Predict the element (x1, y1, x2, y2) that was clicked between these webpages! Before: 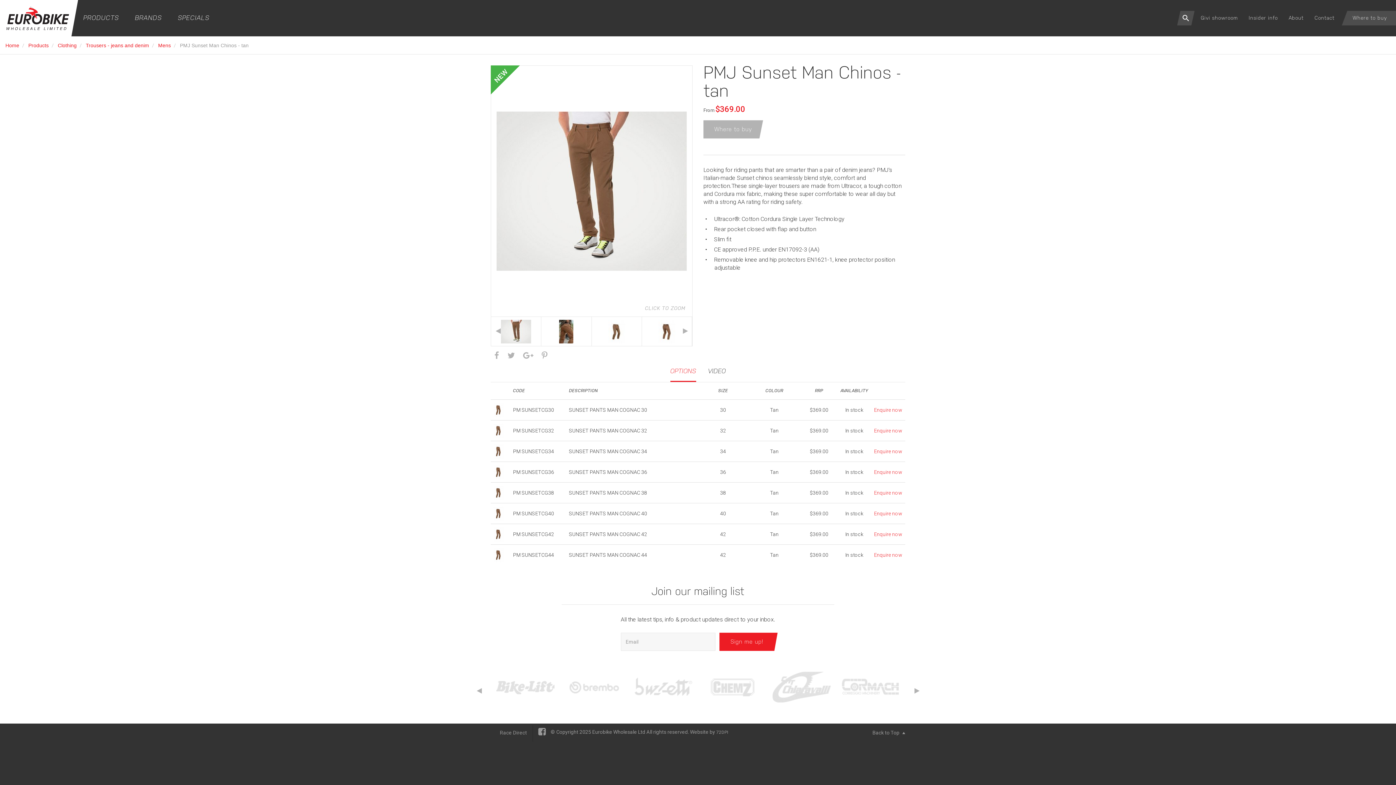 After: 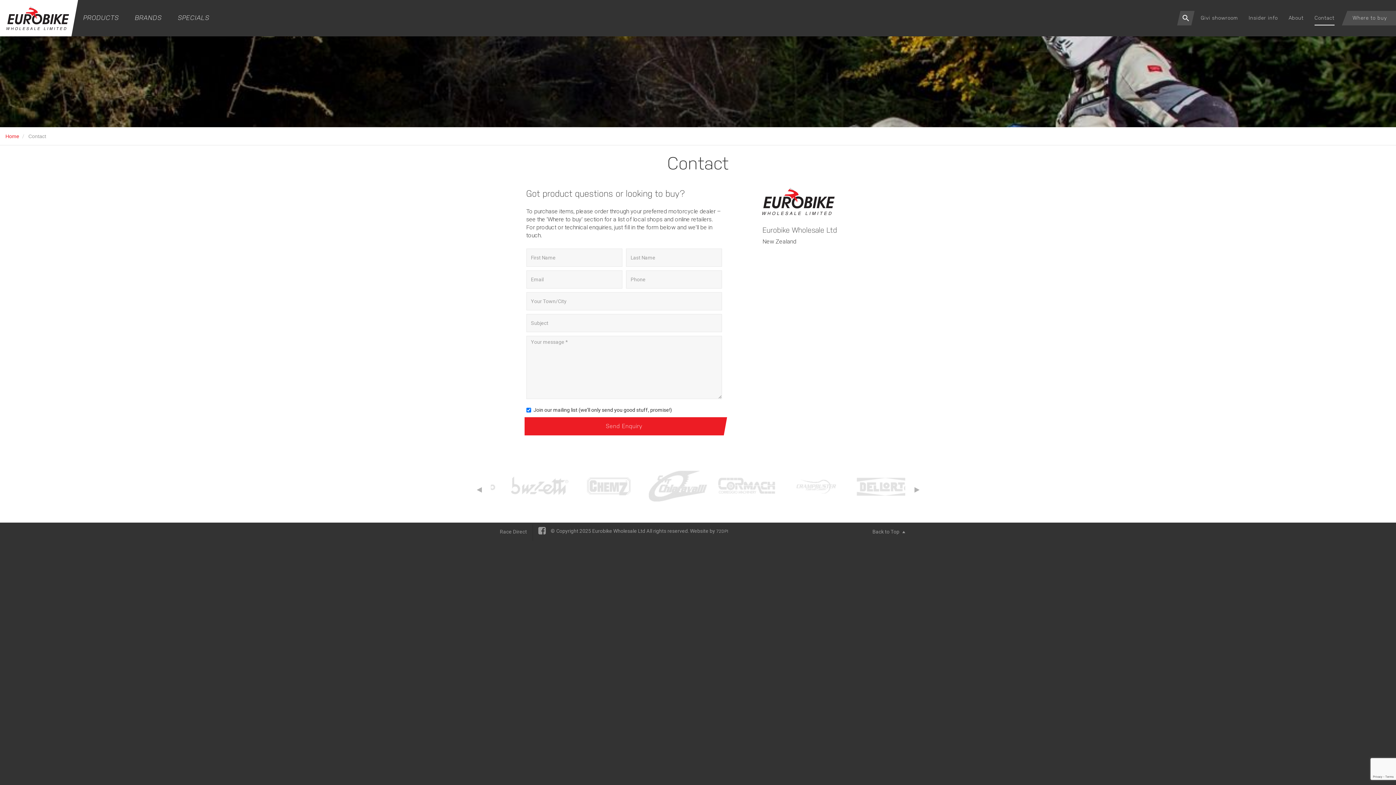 Action: bbox: (1314, 10, 1334, 25) label: Contact